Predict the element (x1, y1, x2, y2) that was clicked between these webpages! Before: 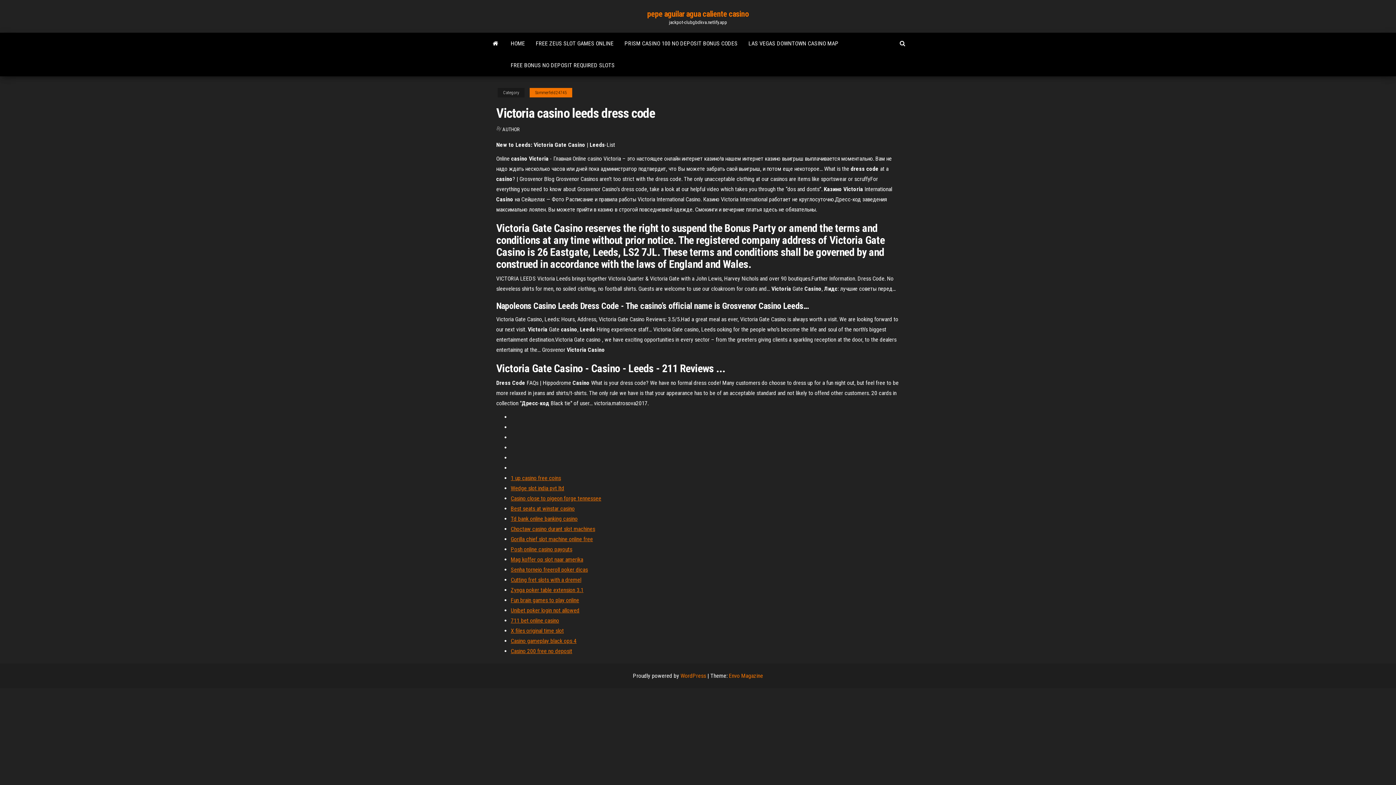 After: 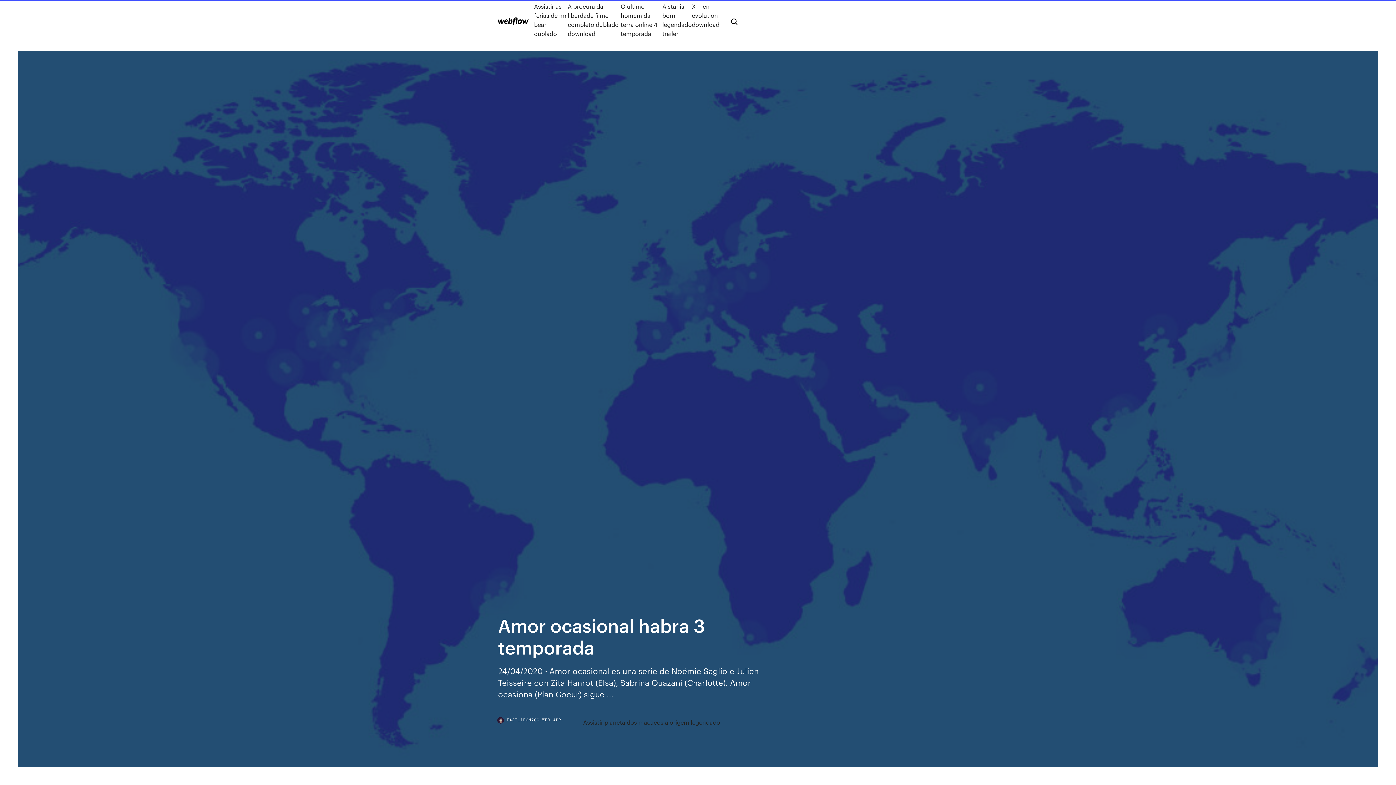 Action: bbox: (510, 627, 564, 634) label: X files original time slot